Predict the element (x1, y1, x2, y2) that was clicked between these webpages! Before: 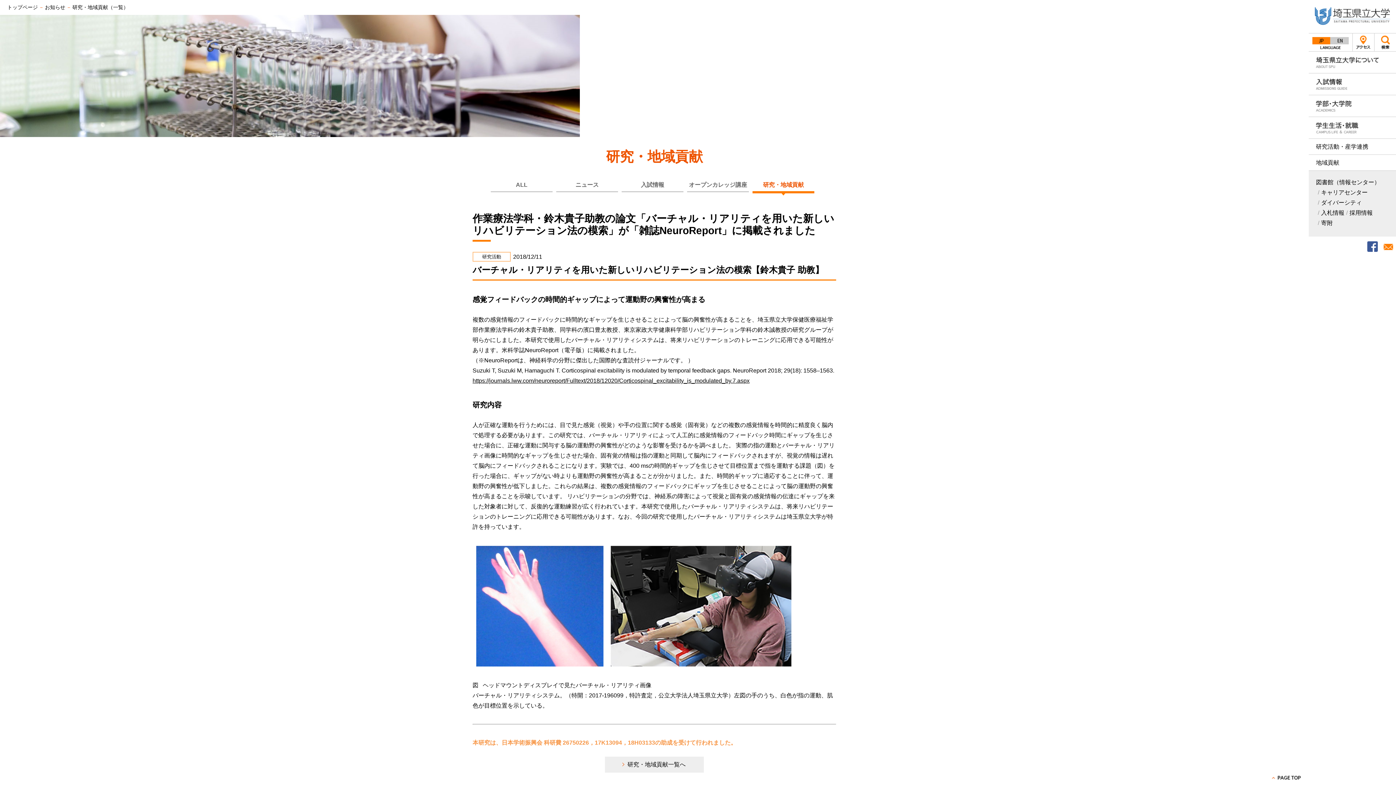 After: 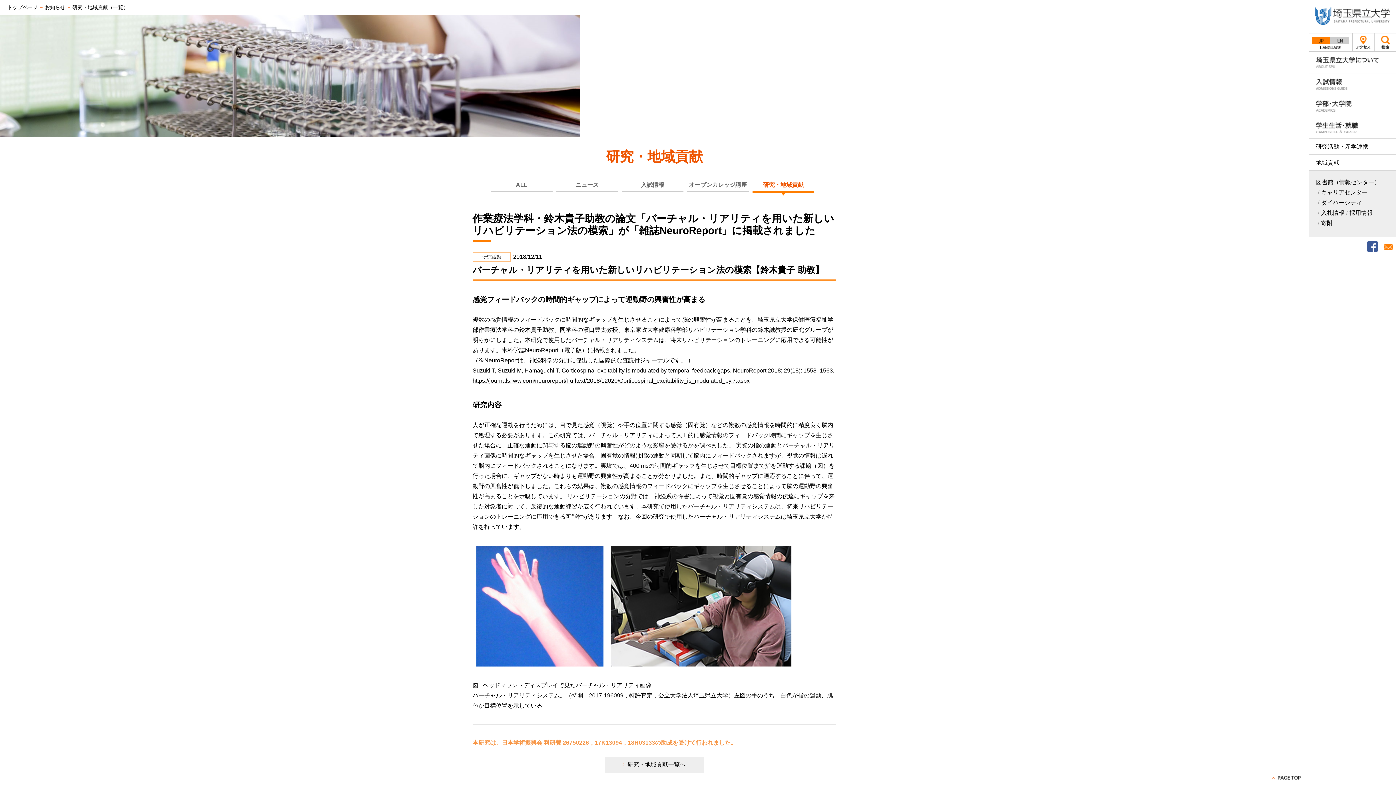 Action: label: キャリアセンター bbox: (1321, 189, 1368, 195)